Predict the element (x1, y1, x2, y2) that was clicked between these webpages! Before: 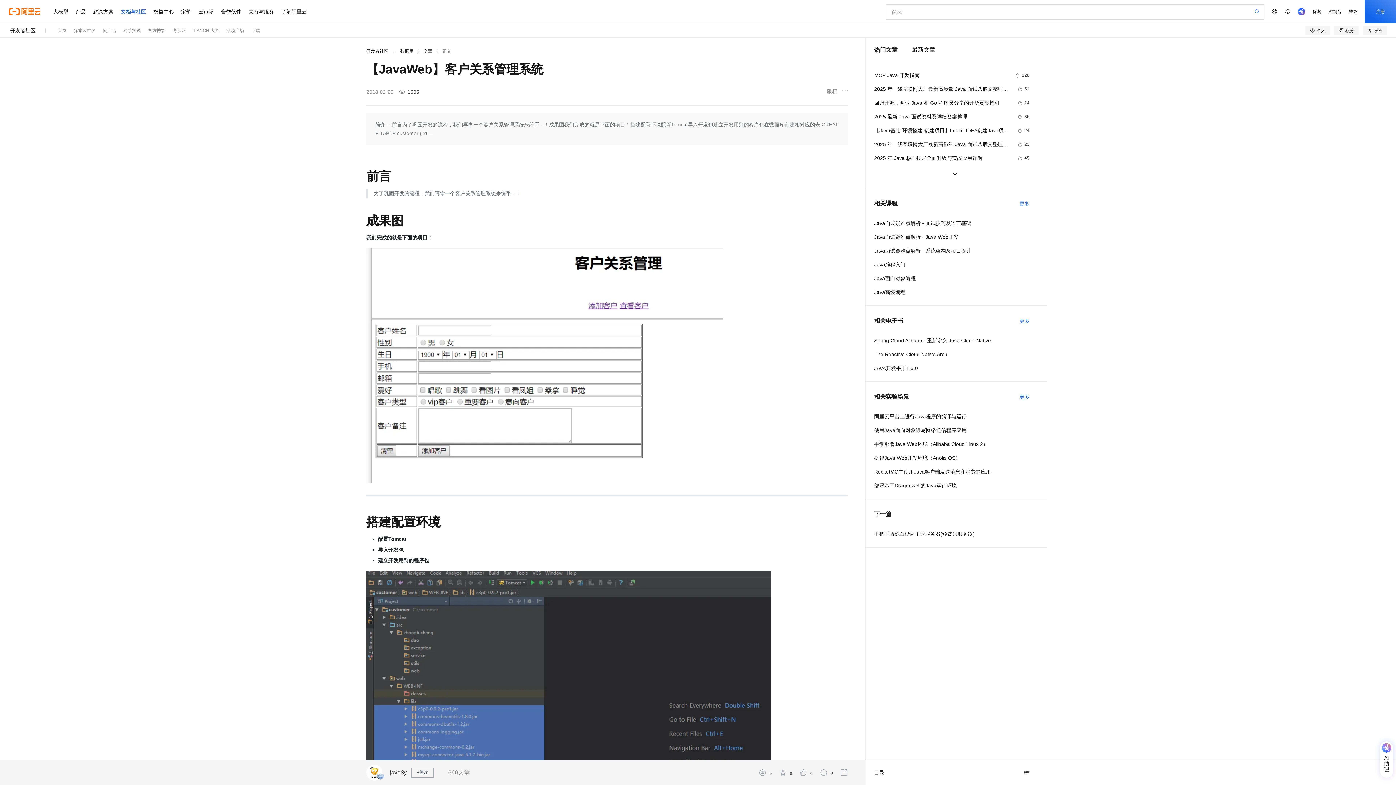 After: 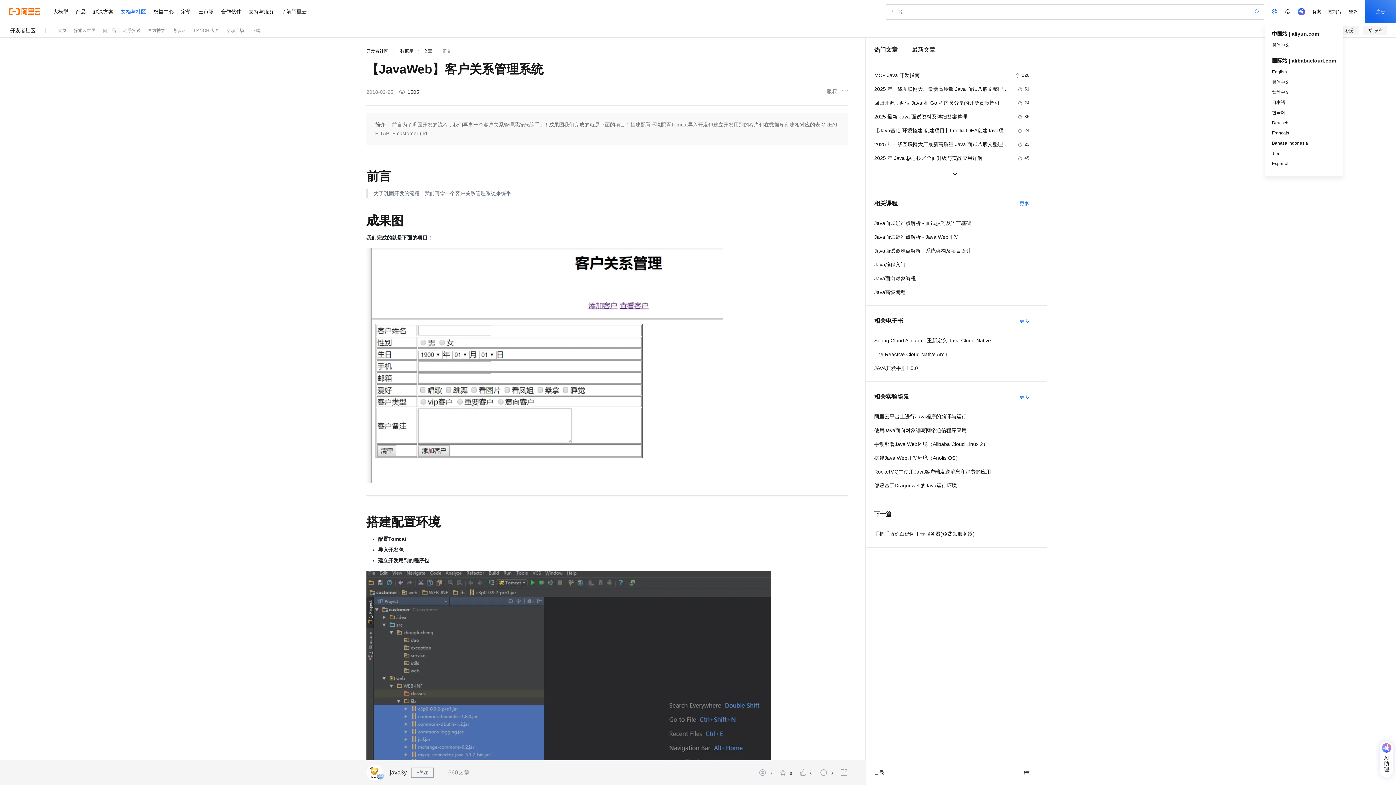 Action: bbox: (1268, 0, 1281, 23)